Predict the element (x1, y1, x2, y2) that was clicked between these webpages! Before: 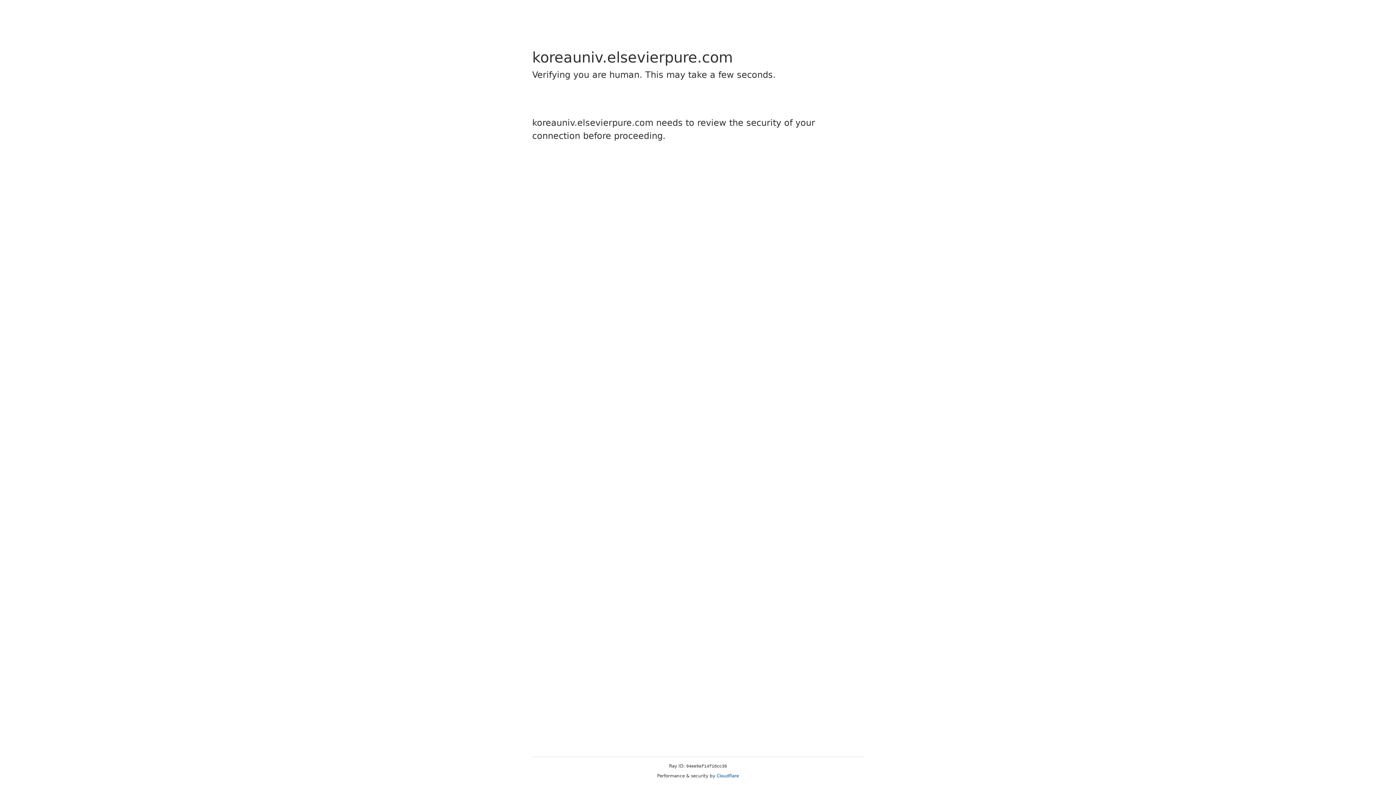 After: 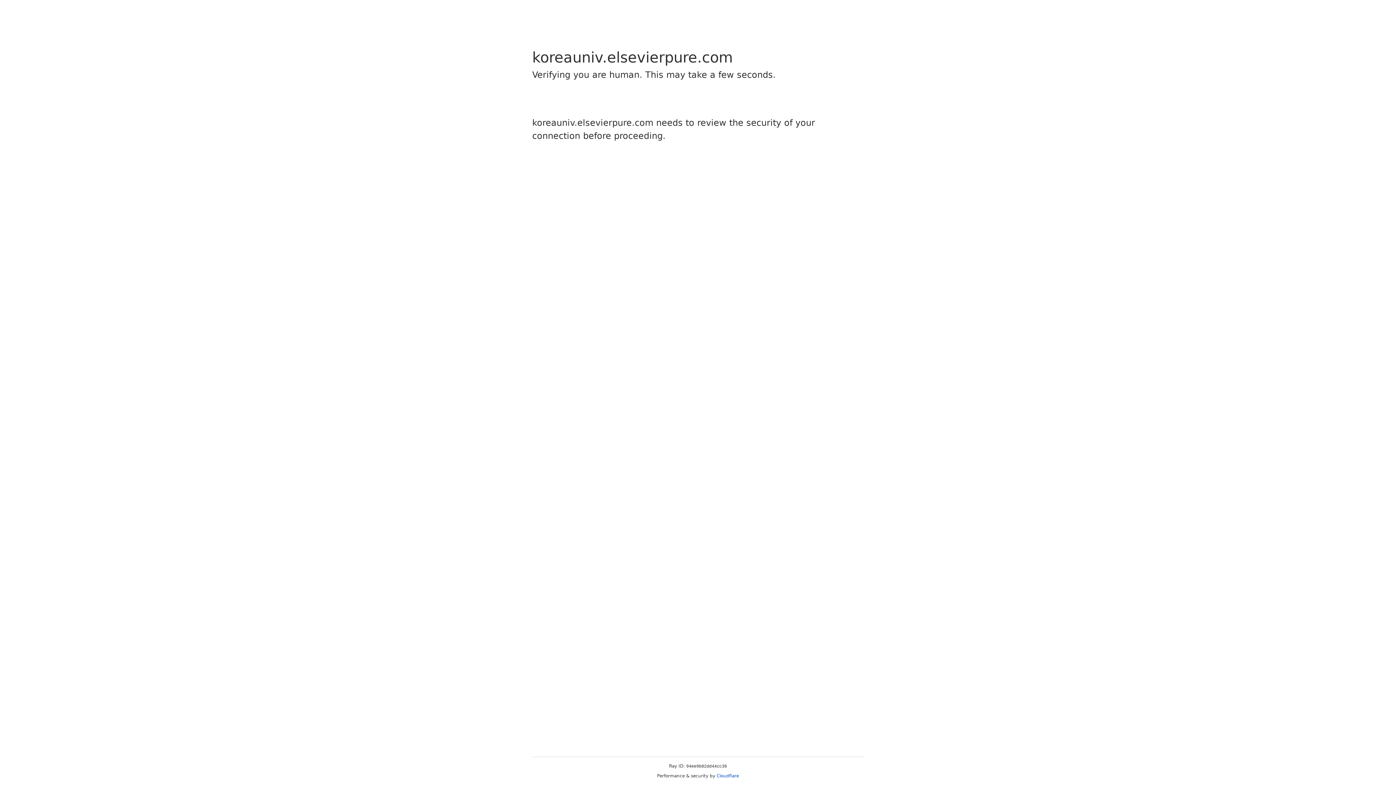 Action: label: Cloudflare bbox: (716, 773, 739, 778)